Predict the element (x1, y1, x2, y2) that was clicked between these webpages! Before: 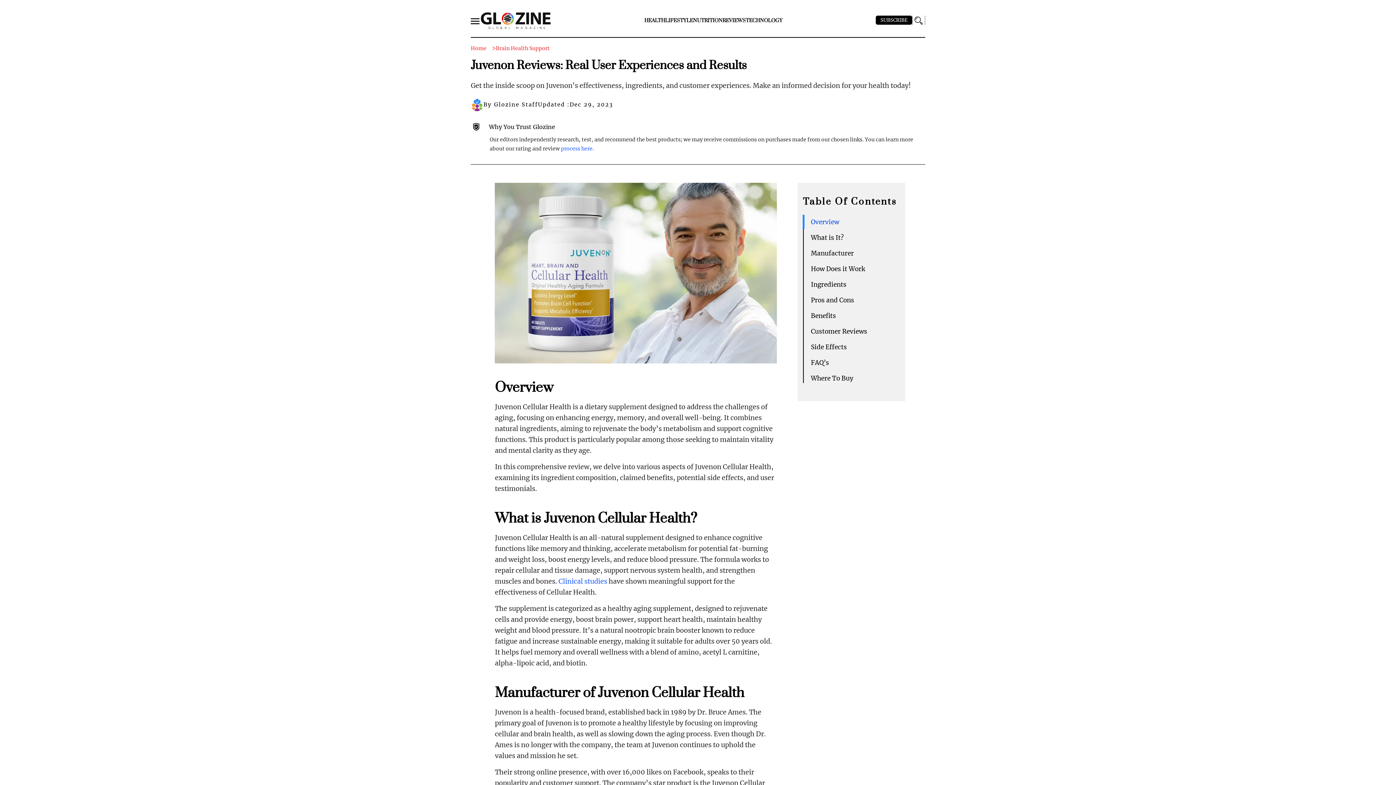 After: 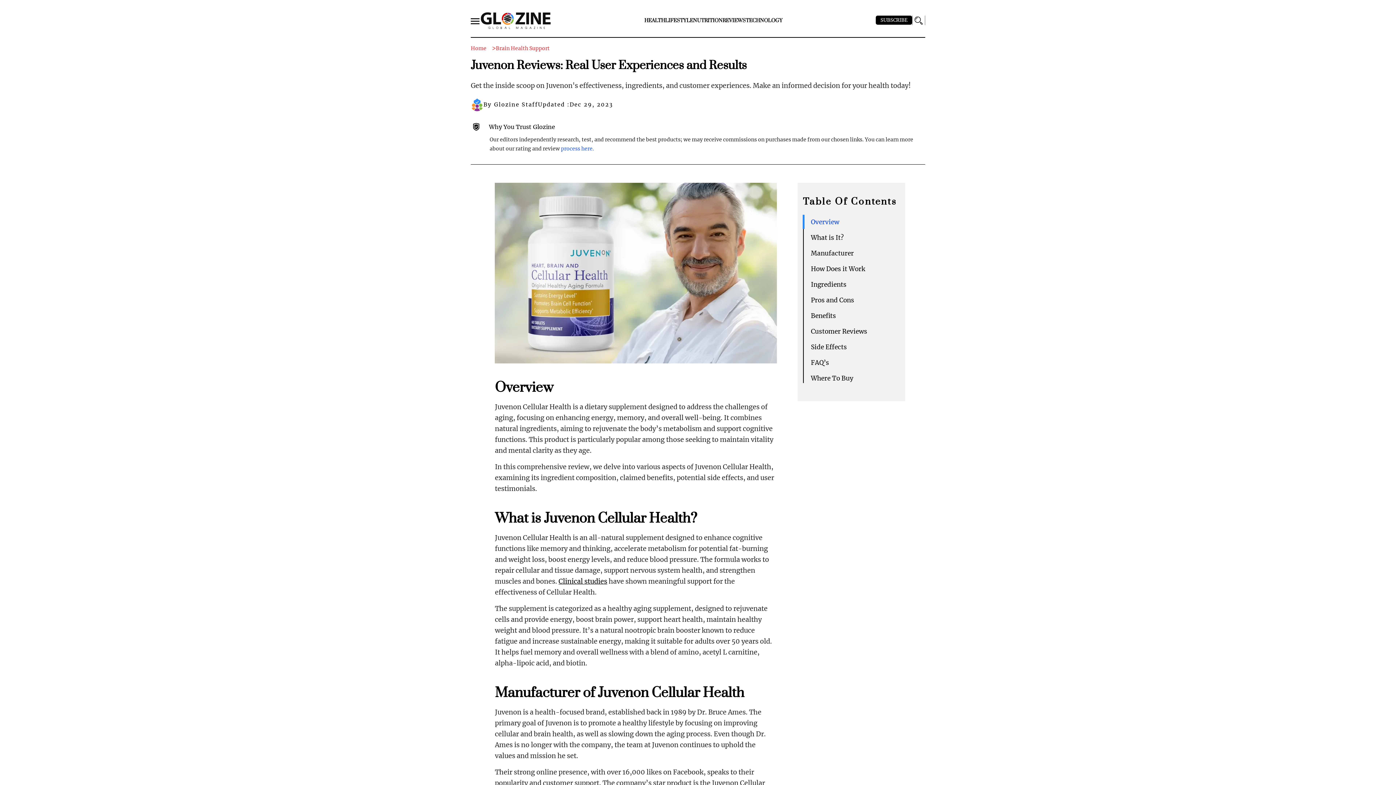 Action: bbox: (558, 577, 607, 585) label: Clinical studies